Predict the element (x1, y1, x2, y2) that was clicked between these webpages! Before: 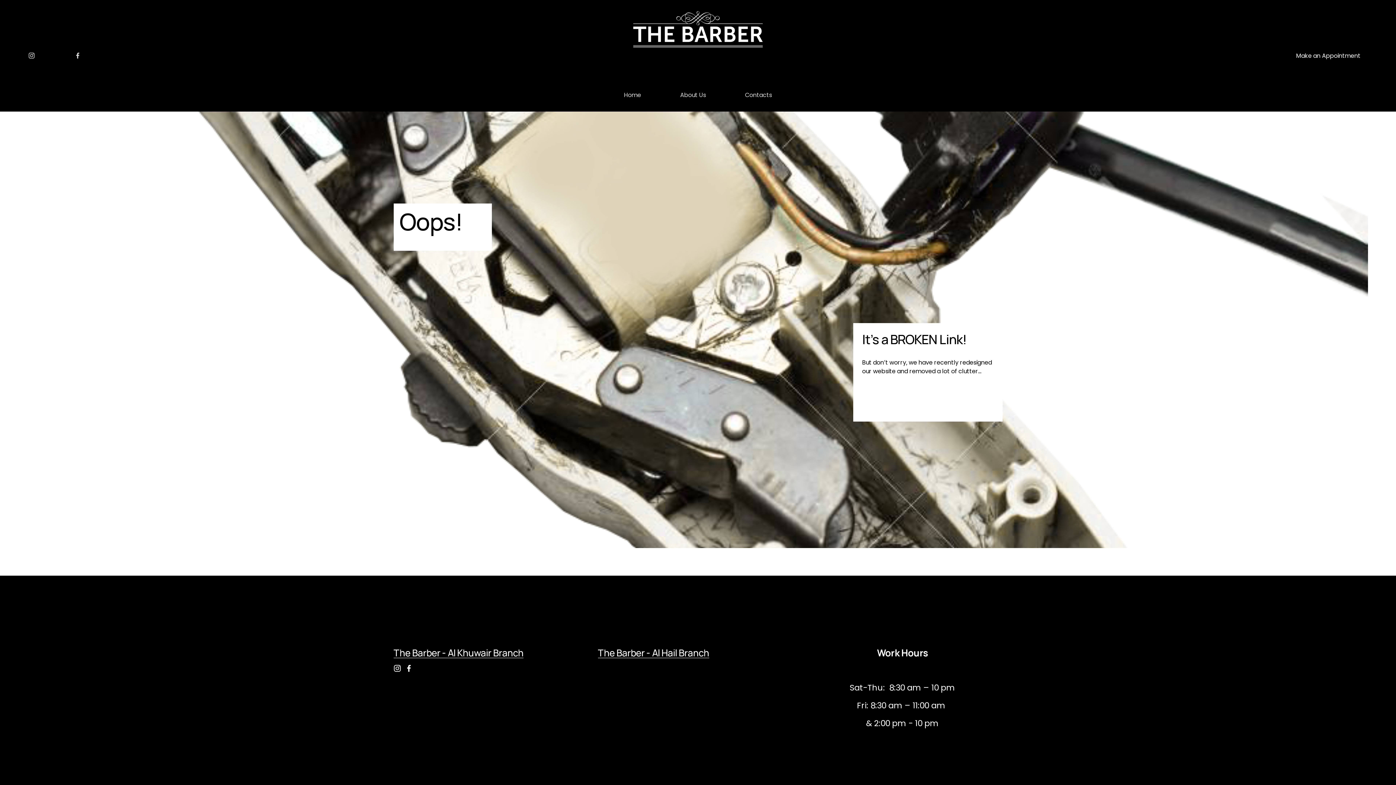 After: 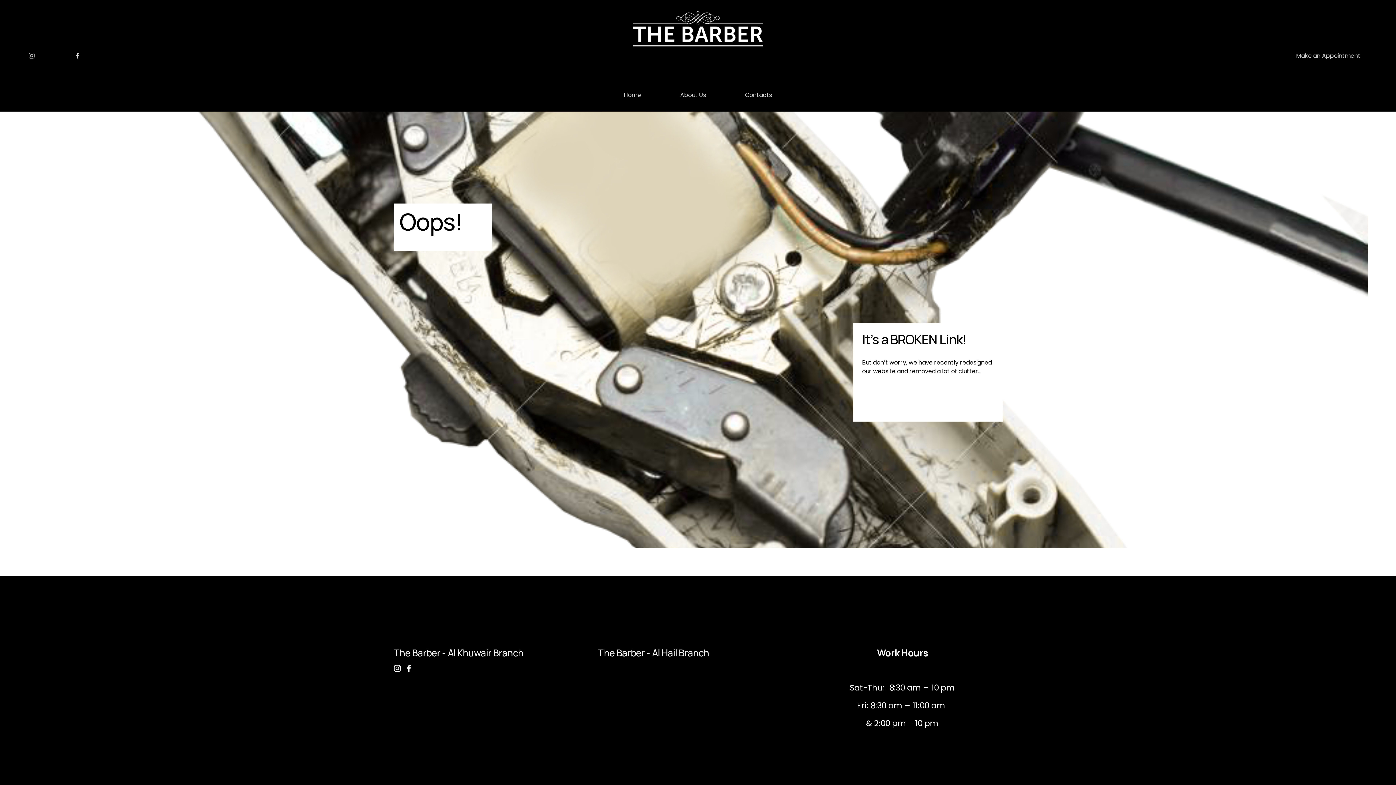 Action: label: Make an Appointment bbox: (1288, 45, 1368, 66)